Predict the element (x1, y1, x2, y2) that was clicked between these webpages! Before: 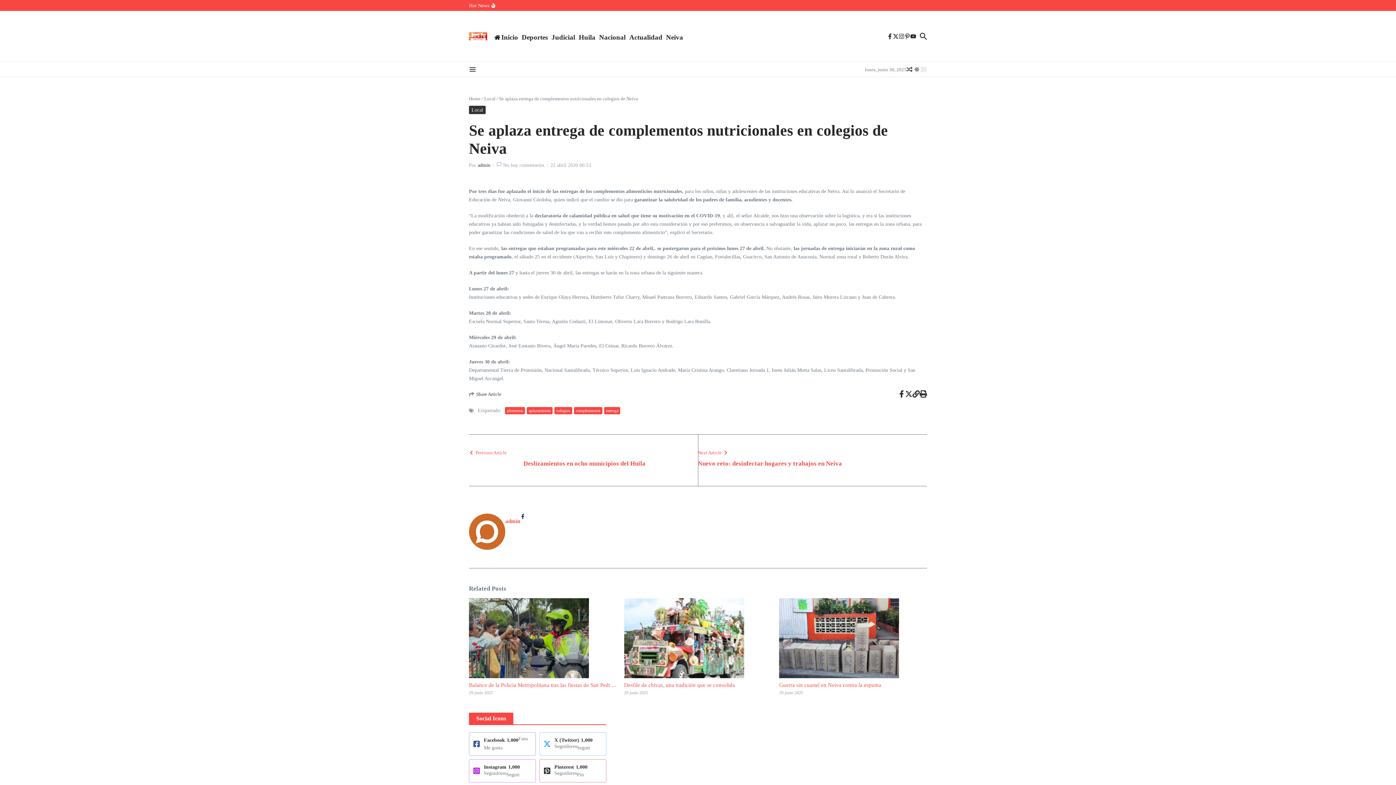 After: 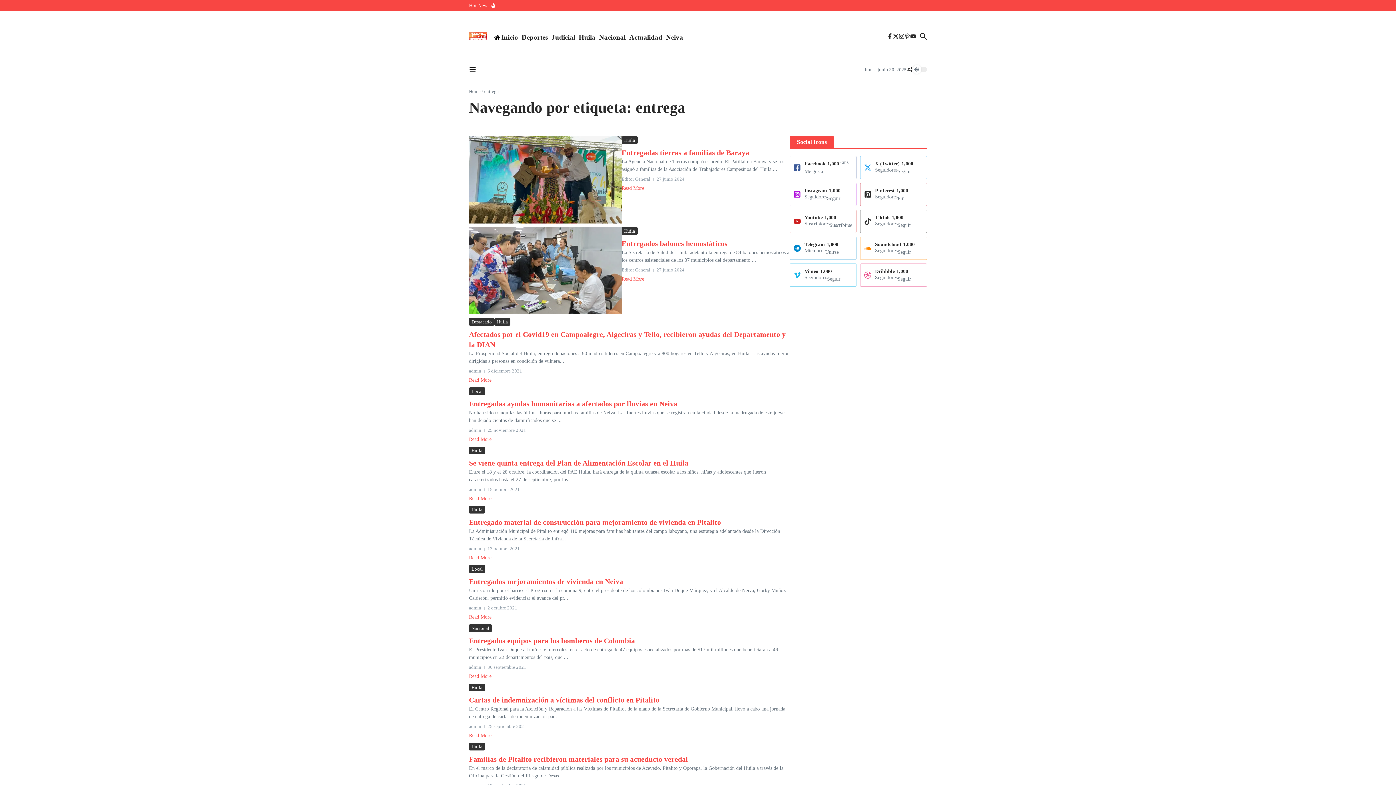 Action: bbox: (604, 407, 620, 414) label: entrega